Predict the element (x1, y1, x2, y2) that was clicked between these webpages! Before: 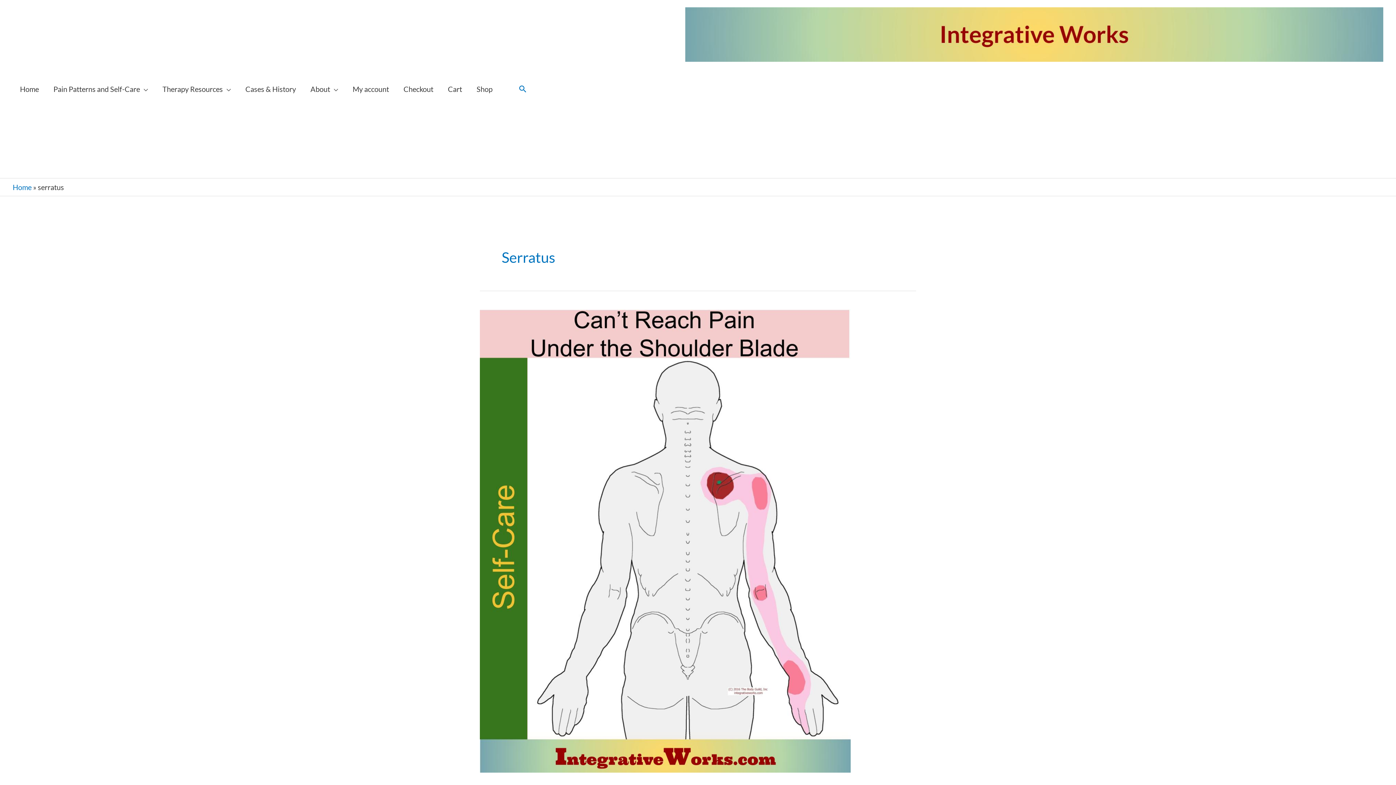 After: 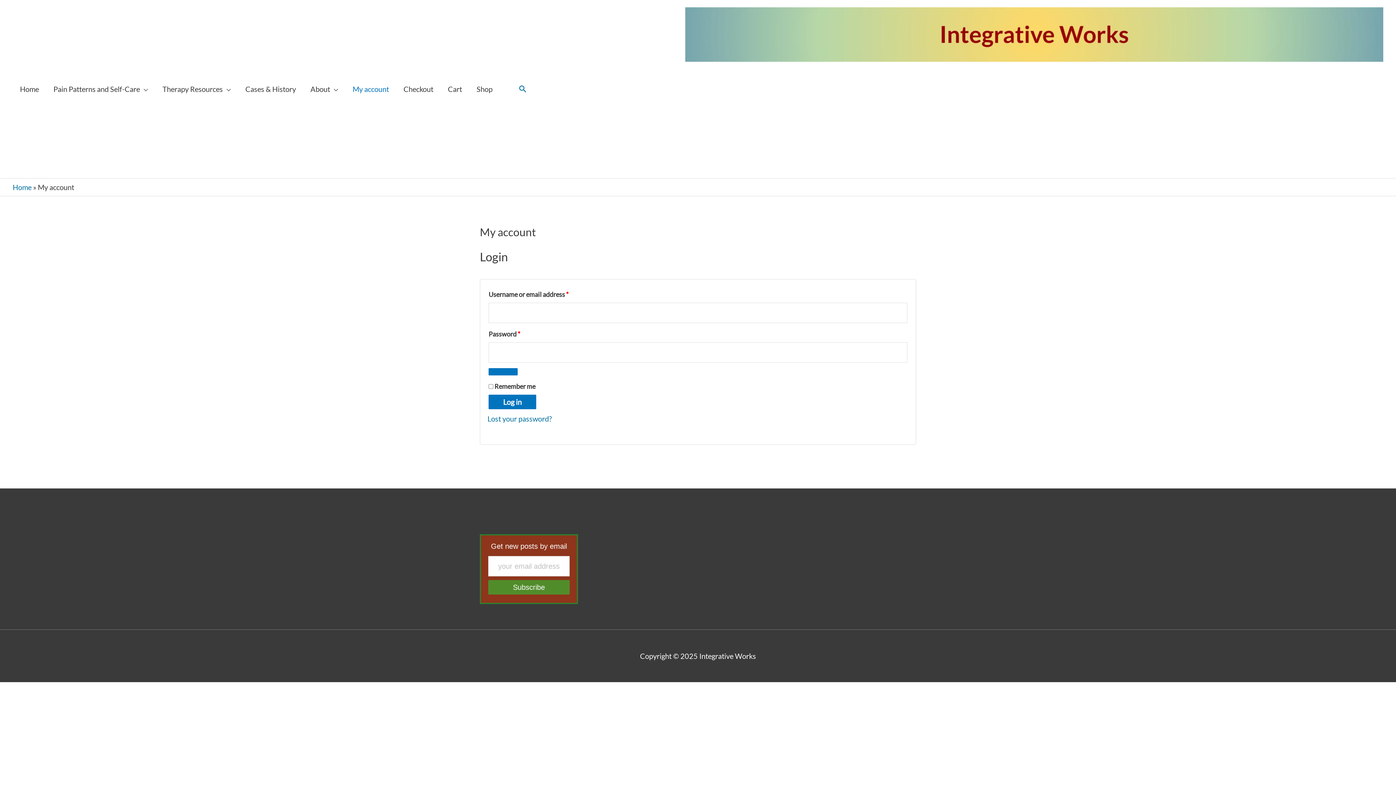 Action: bbox: (345, 0, 396, 178) label: My account